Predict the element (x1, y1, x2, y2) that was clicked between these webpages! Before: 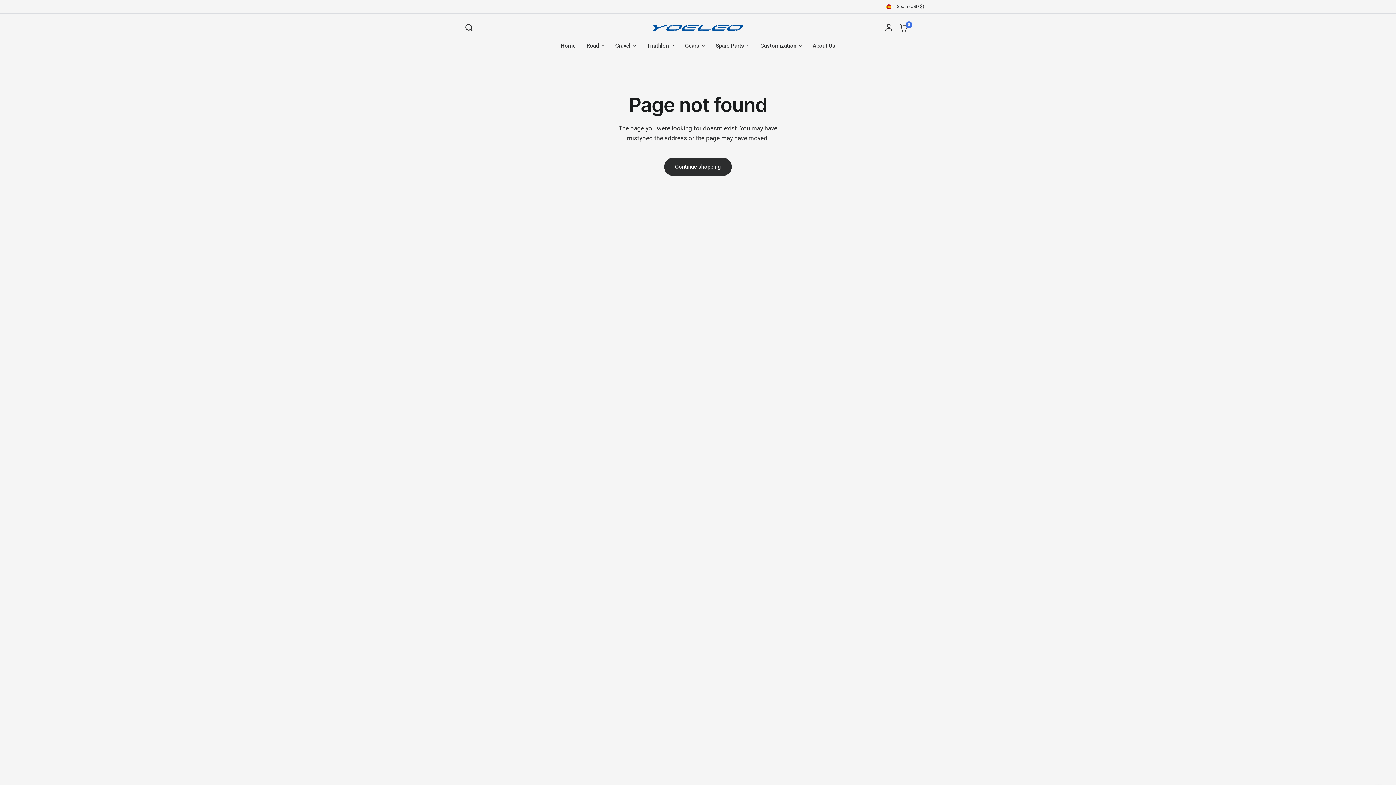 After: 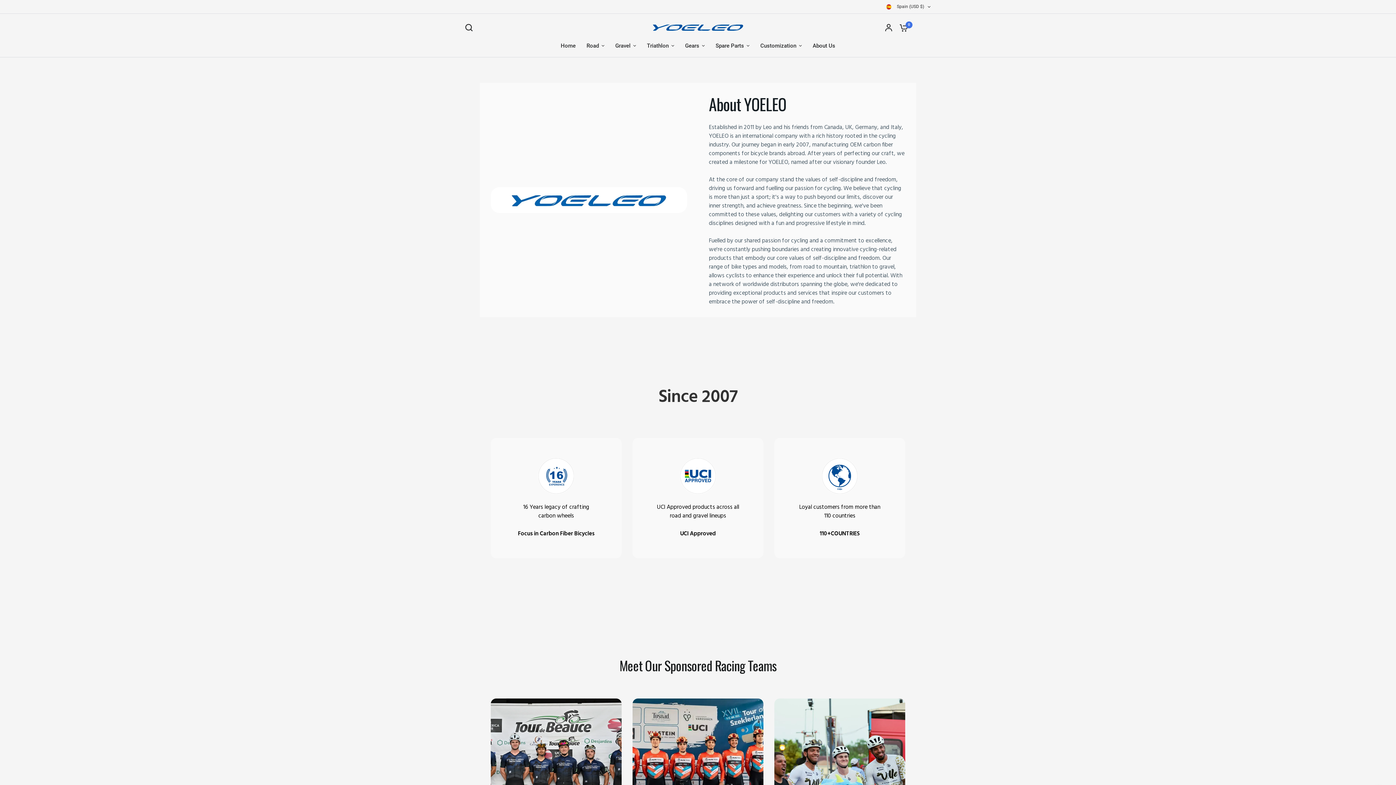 Action: bbox: (812, 41, 835, 50) label: About Us